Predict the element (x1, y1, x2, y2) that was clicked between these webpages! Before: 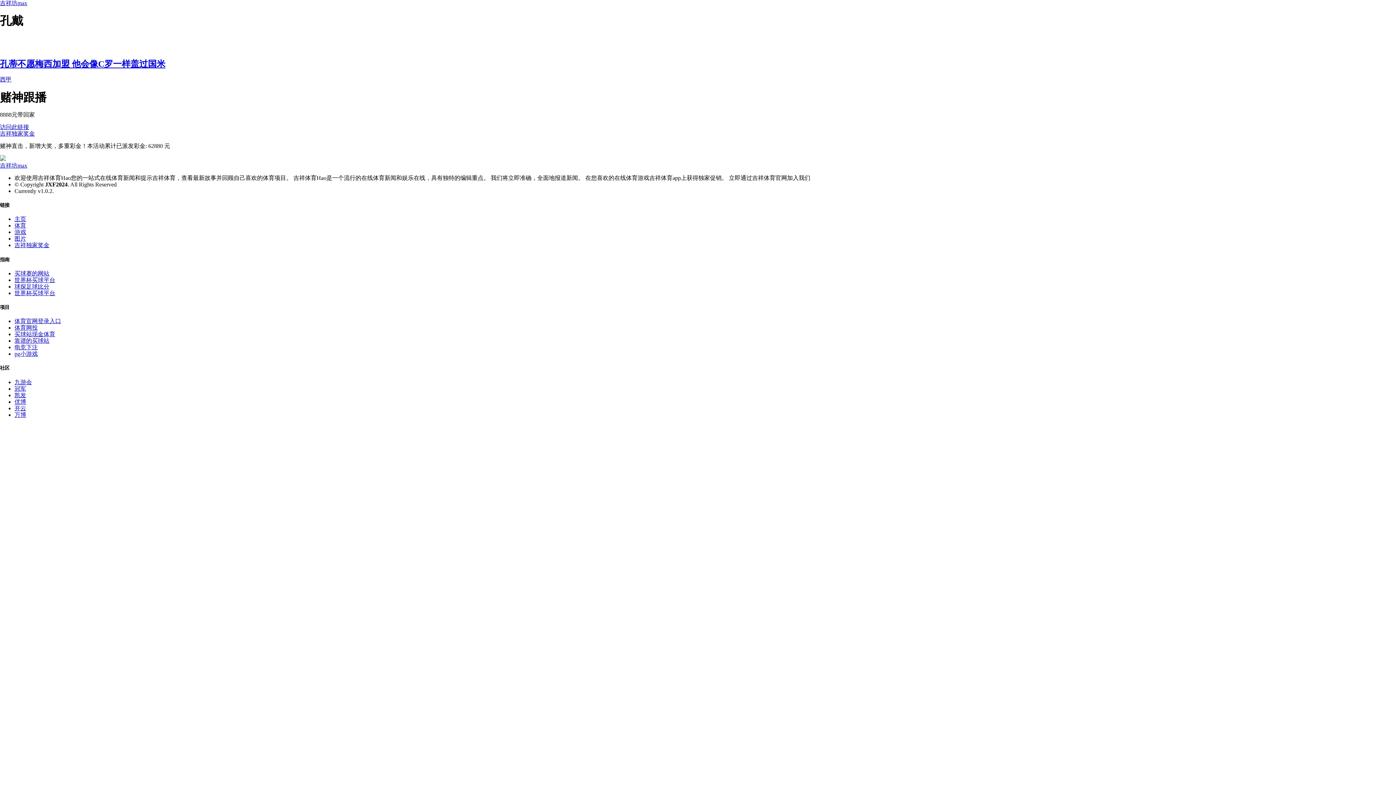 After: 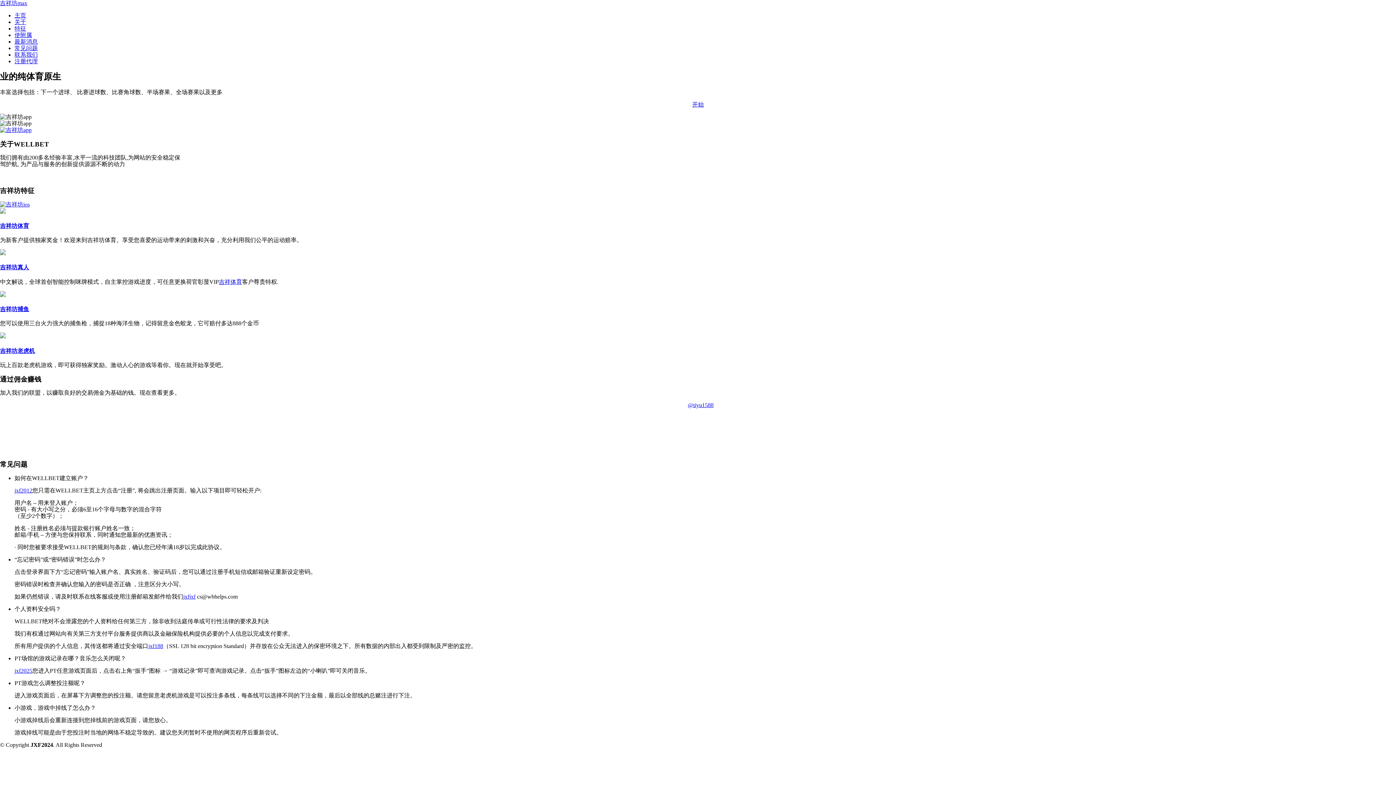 Action: bbox: (14, 242, 49, 248) label: 吉祥独家奖金